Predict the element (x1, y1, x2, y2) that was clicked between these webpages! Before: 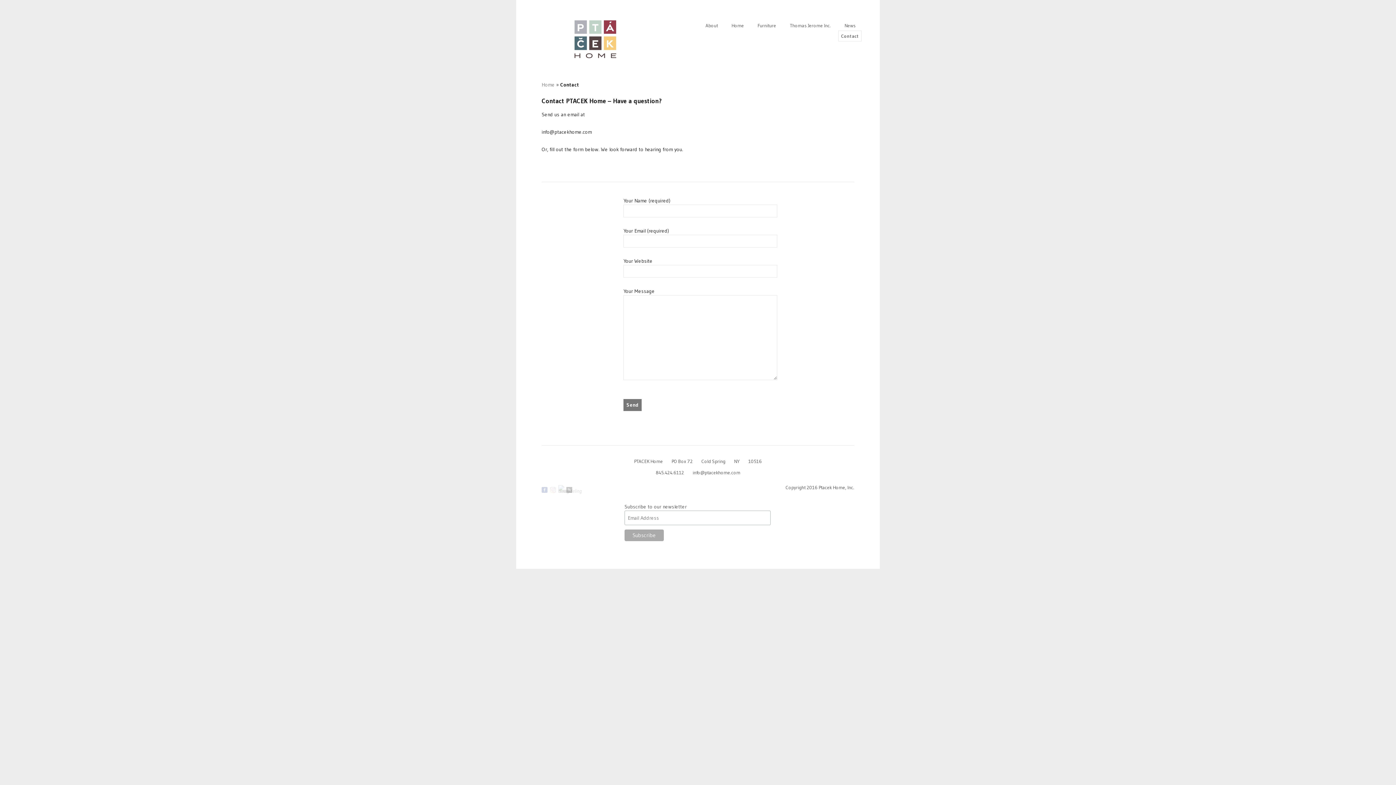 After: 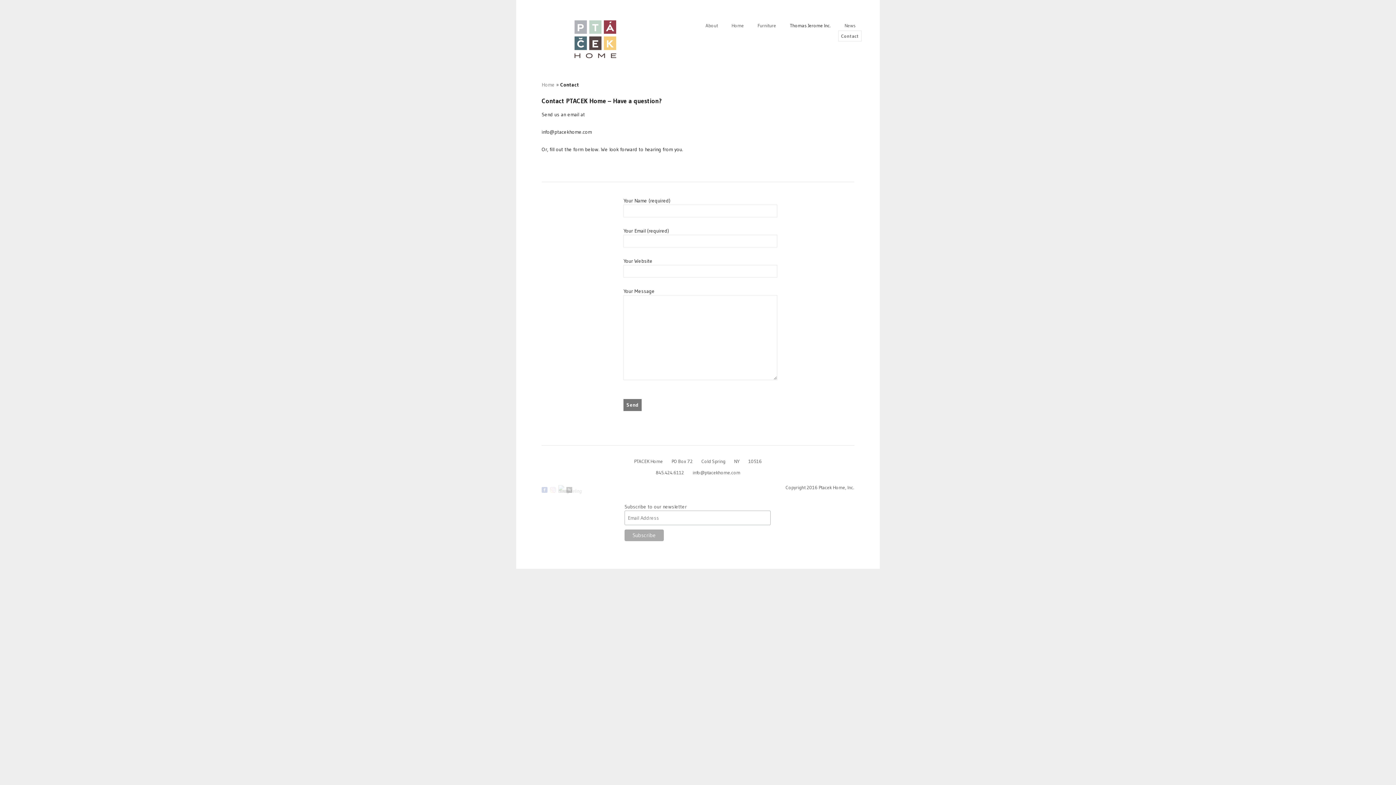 Action: bbox: (787, 20, 833, 30) label: Thomas Jerome Inc.